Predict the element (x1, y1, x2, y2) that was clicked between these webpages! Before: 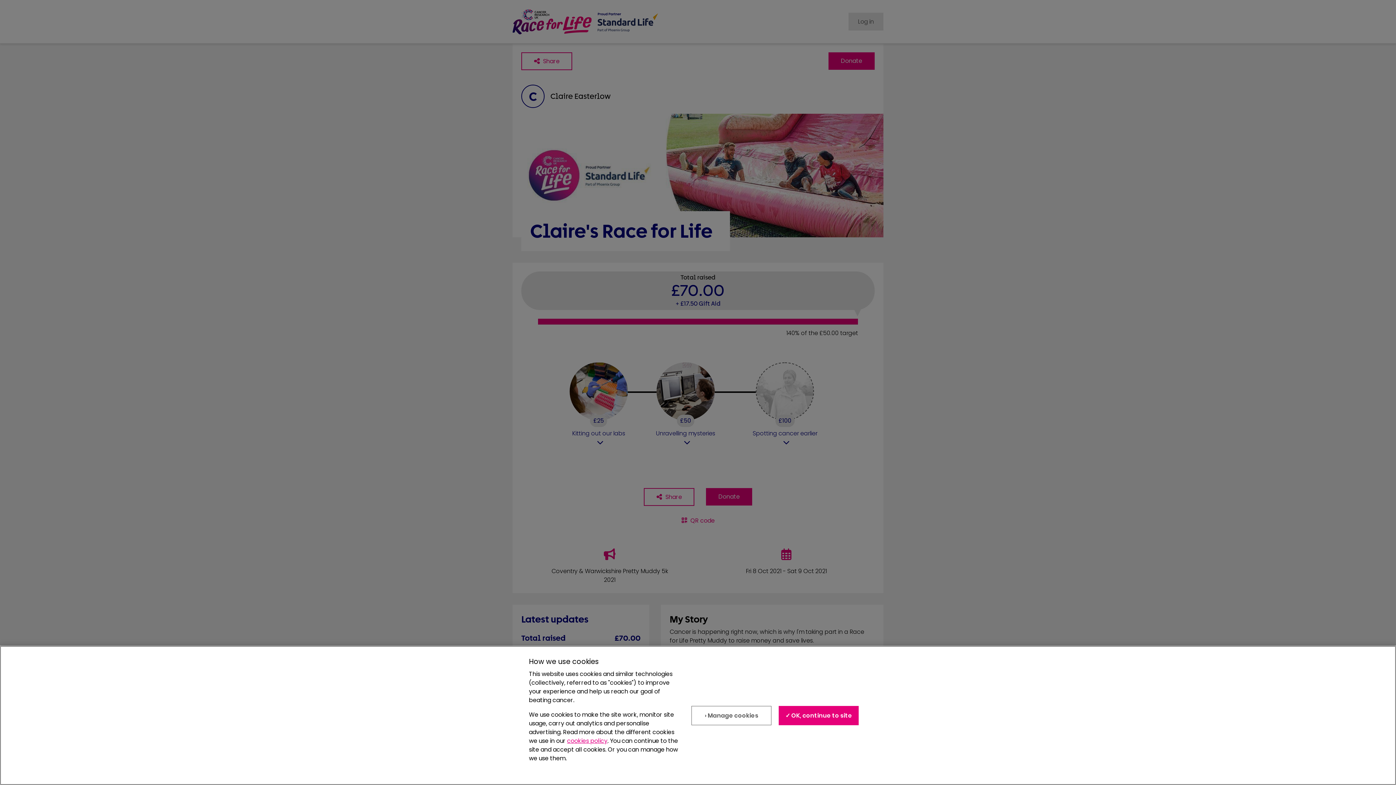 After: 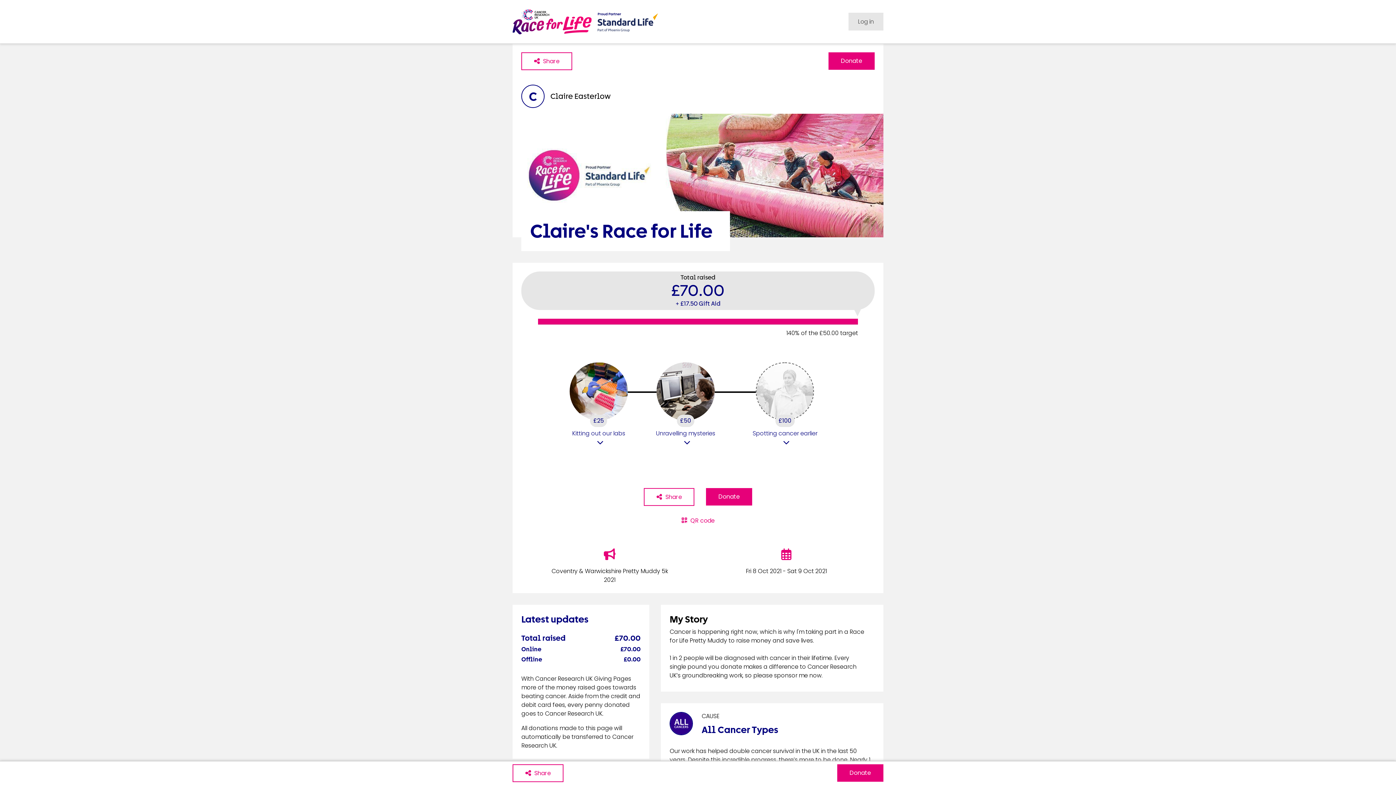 Action: bbox: (779, 706, 859, 725) label: ✓ OK, continue to site